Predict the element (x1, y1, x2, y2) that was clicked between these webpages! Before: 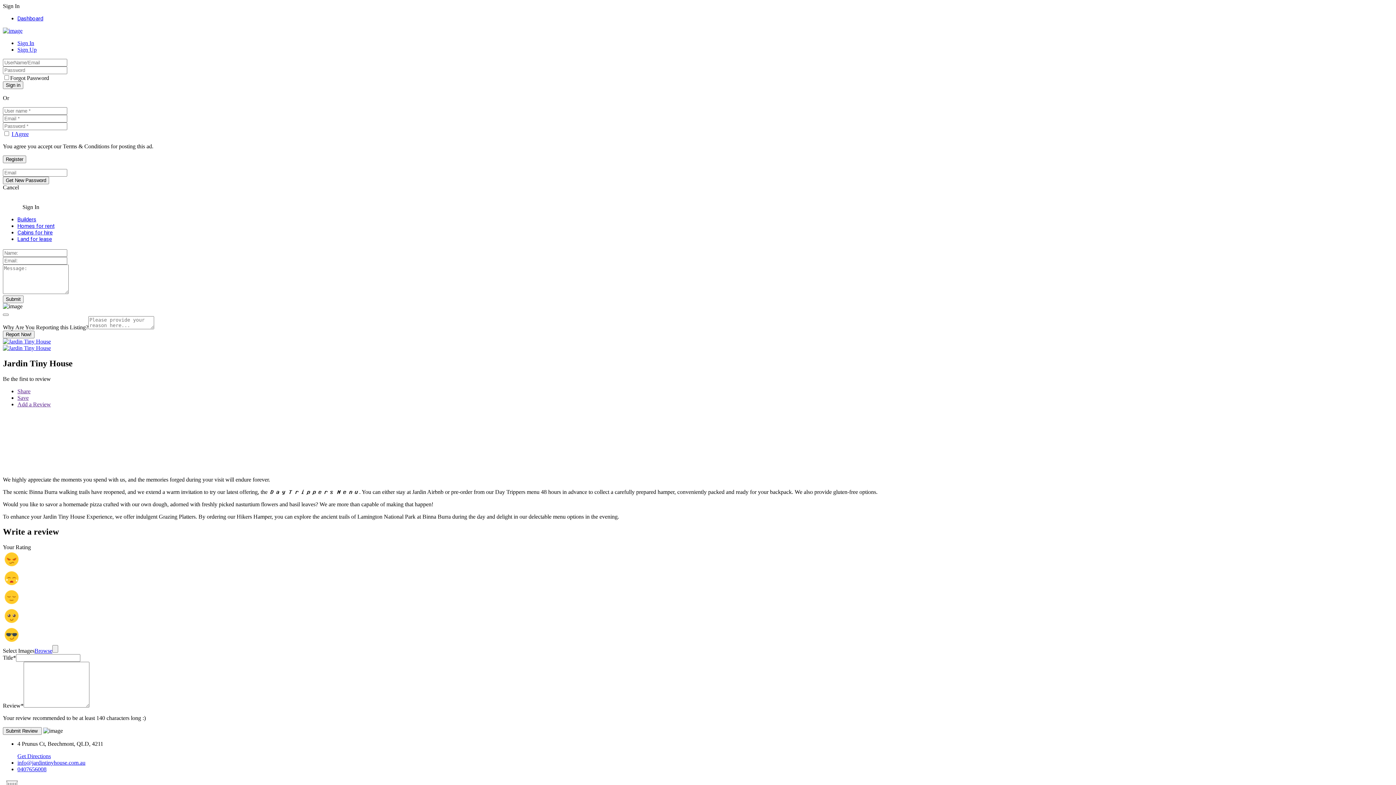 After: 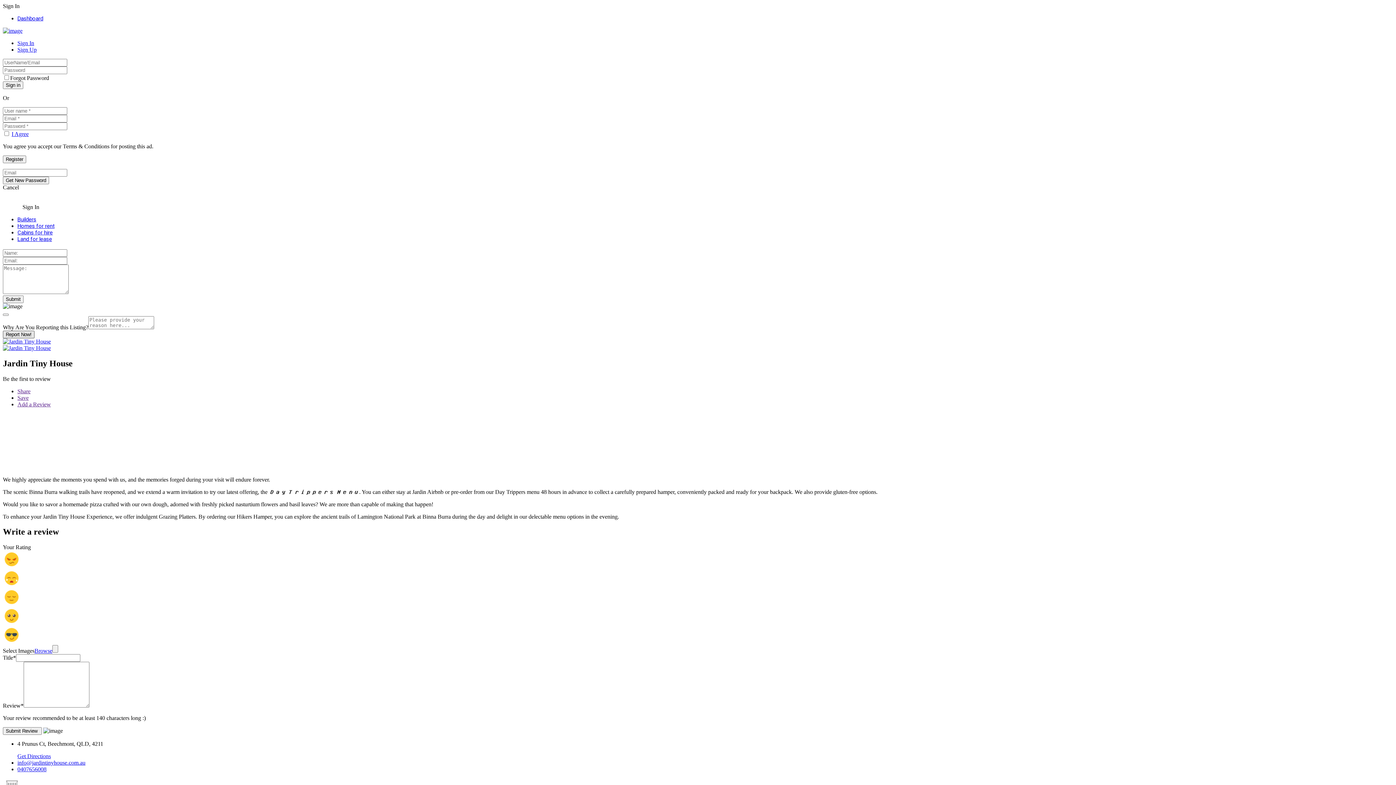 Action: label: Report Now! bbox: (2, 330, 34, 338)